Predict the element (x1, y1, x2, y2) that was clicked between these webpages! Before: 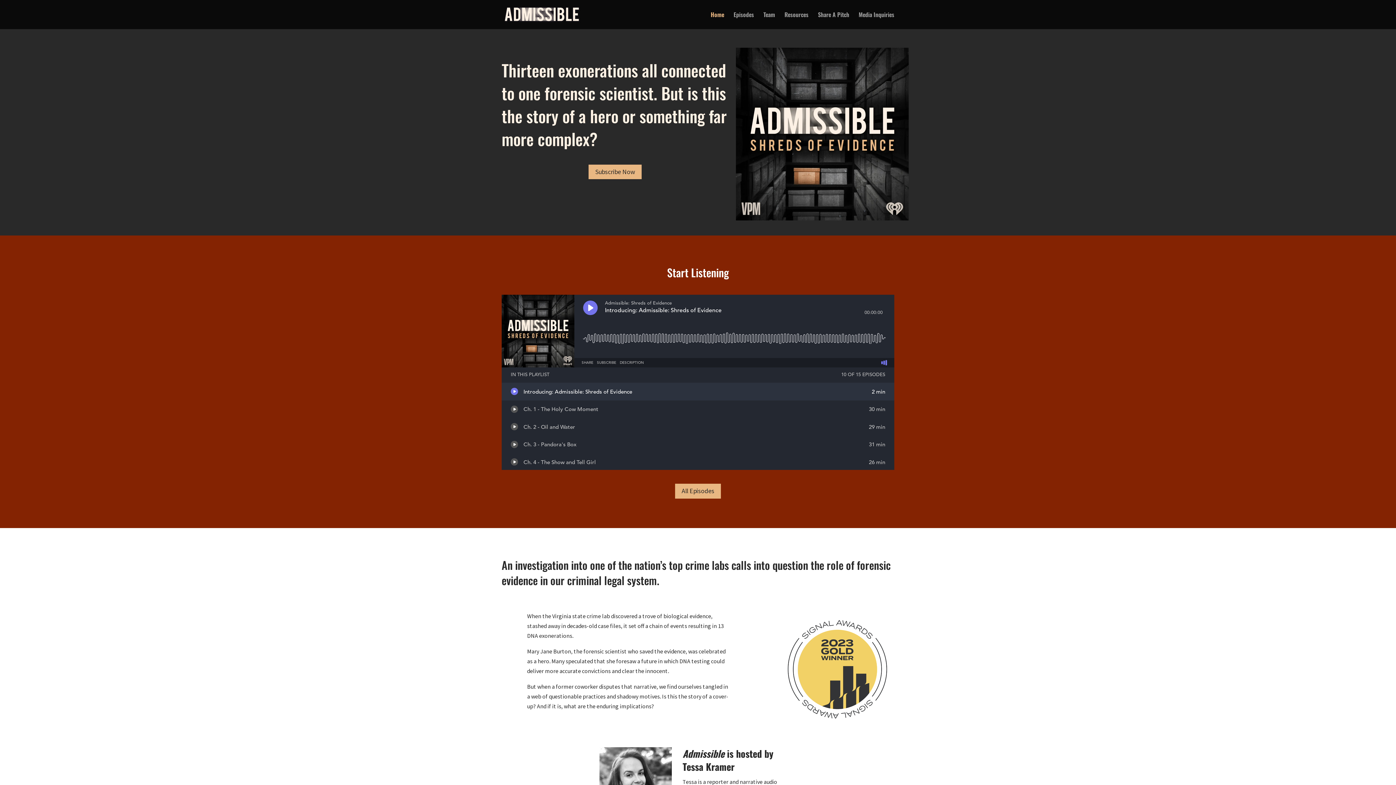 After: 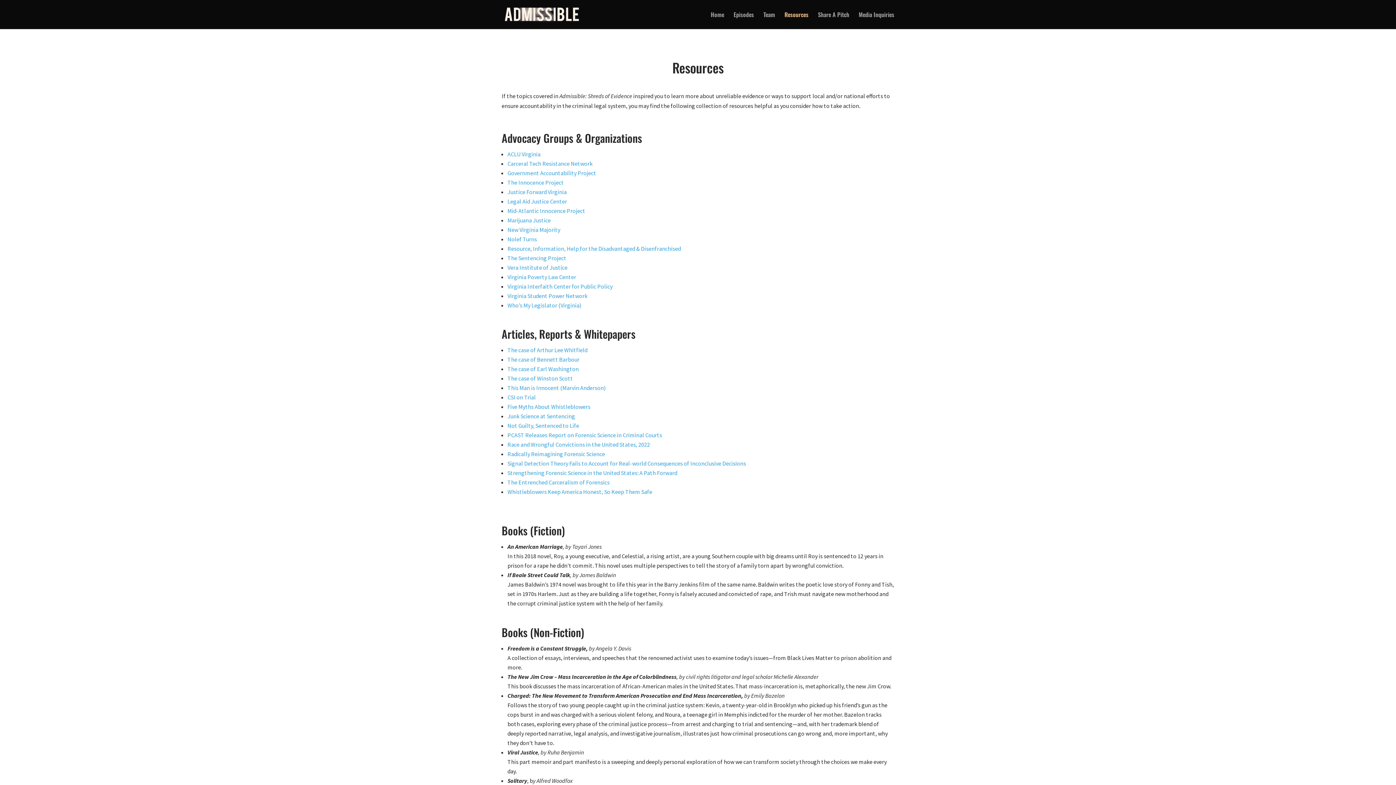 Action: label: Resources bbox: (784, 12, 808, 29)